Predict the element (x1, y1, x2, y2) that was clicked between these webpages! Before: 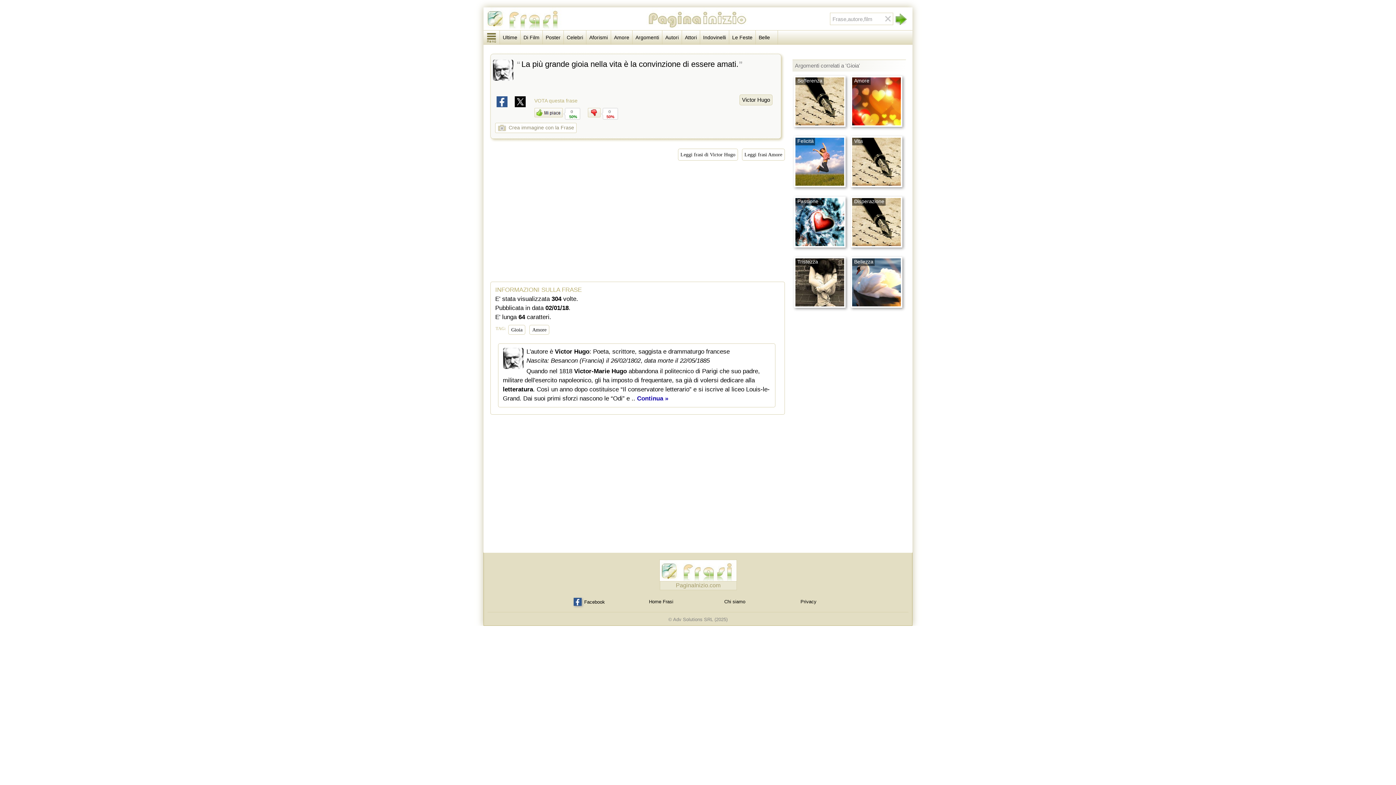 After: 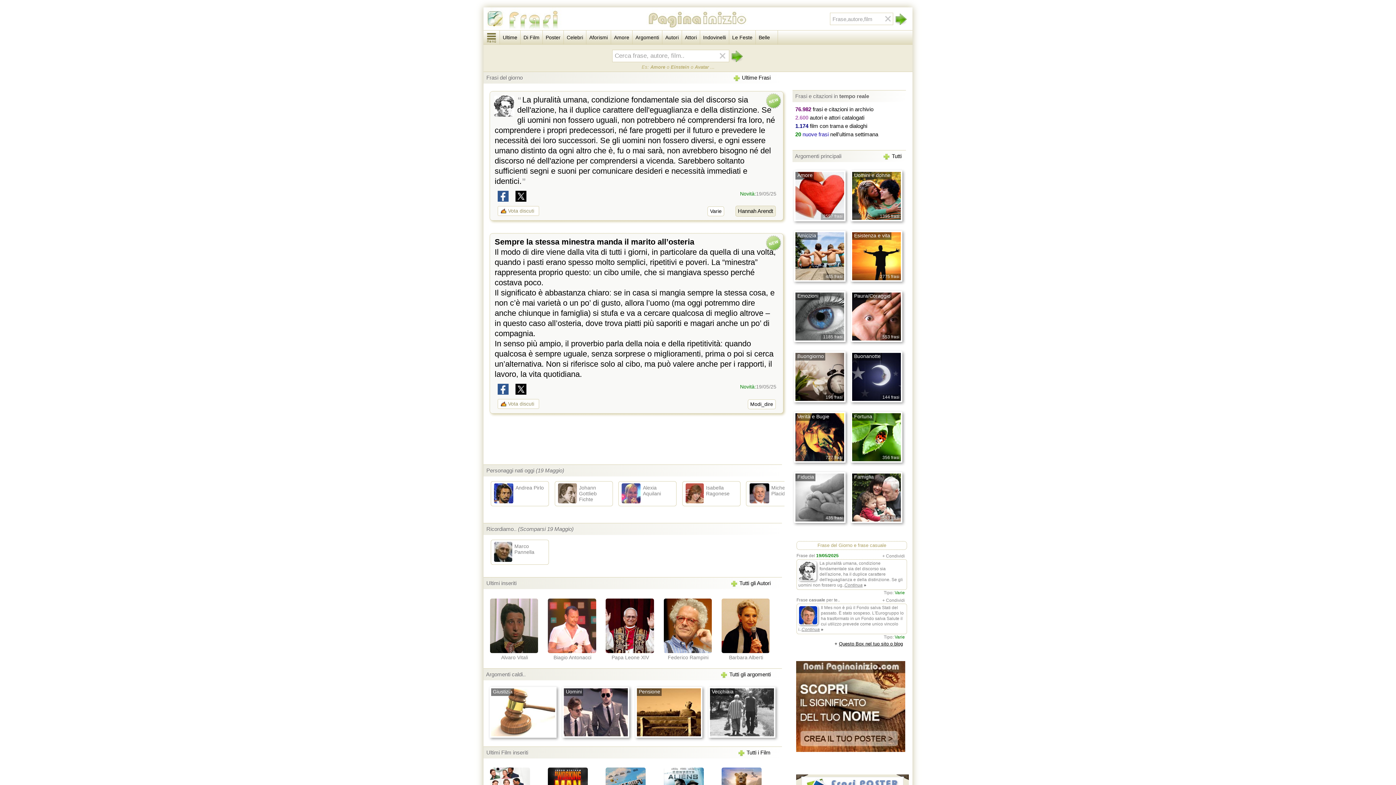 Action: bbox: (649, 599, 673, 604) label: Home Frasi